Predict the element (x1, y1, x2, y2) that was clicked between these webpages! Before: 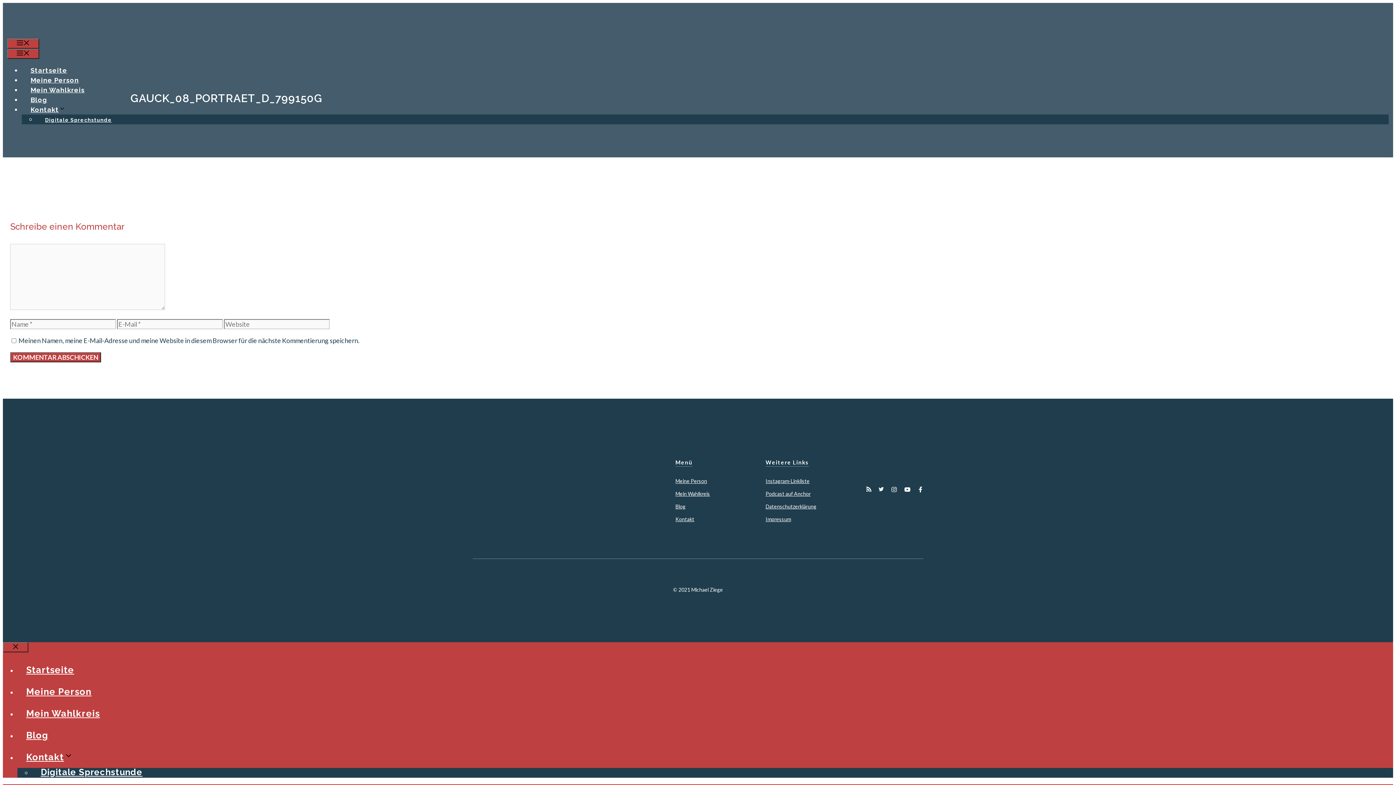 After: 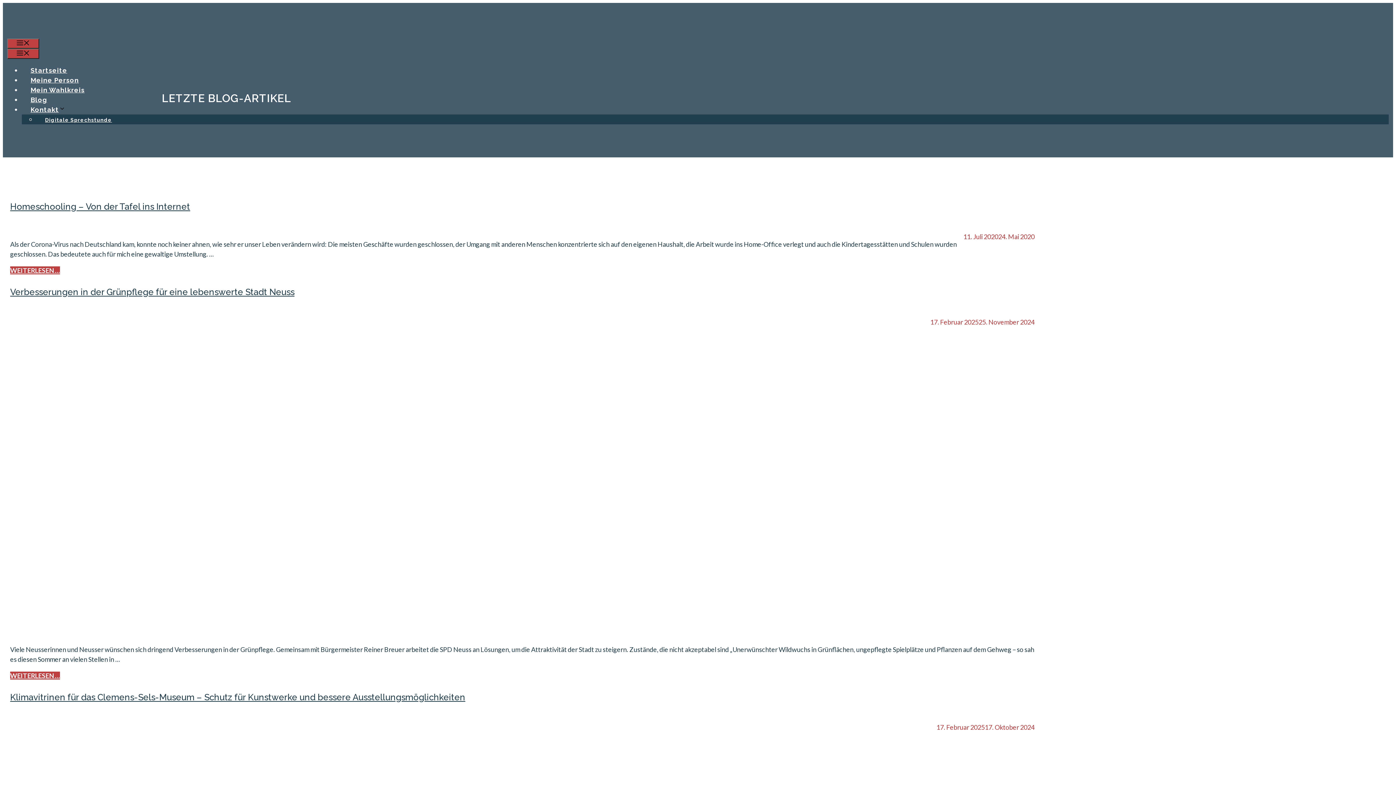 Action: bbox: (17, 730, 57, 741) label: Blog